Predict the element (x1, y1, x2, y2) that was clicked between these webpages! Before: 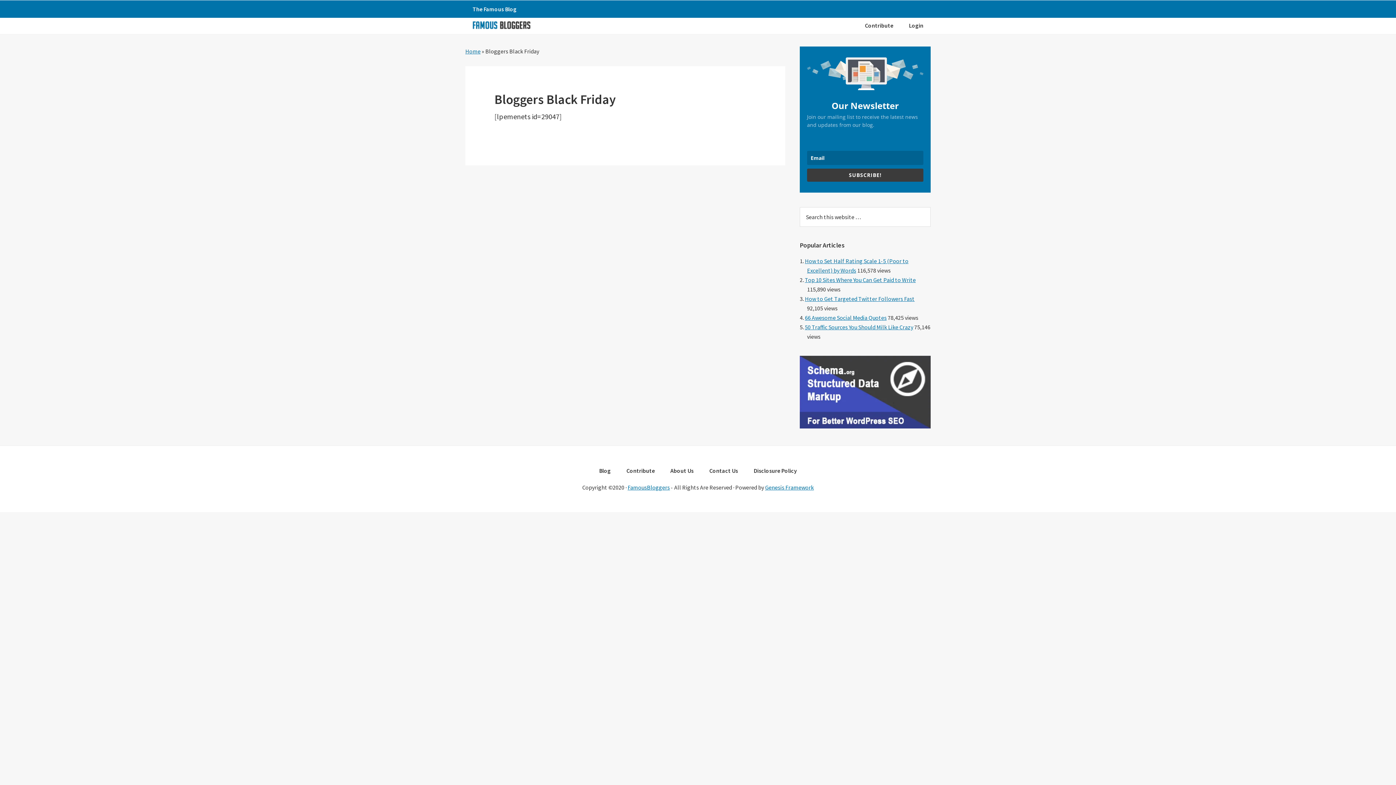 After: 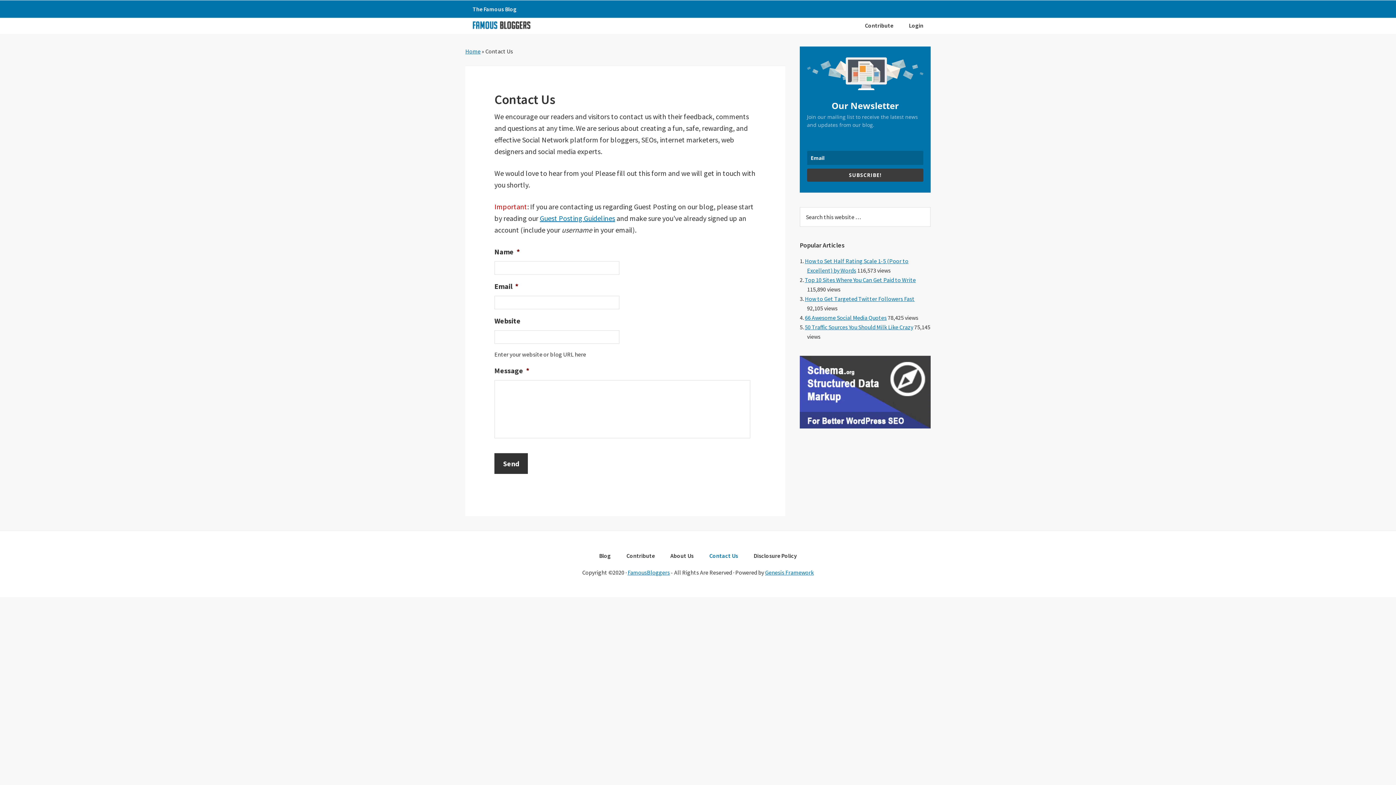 Action: label: Contact Us bbox: (702, 467, 745, 477)